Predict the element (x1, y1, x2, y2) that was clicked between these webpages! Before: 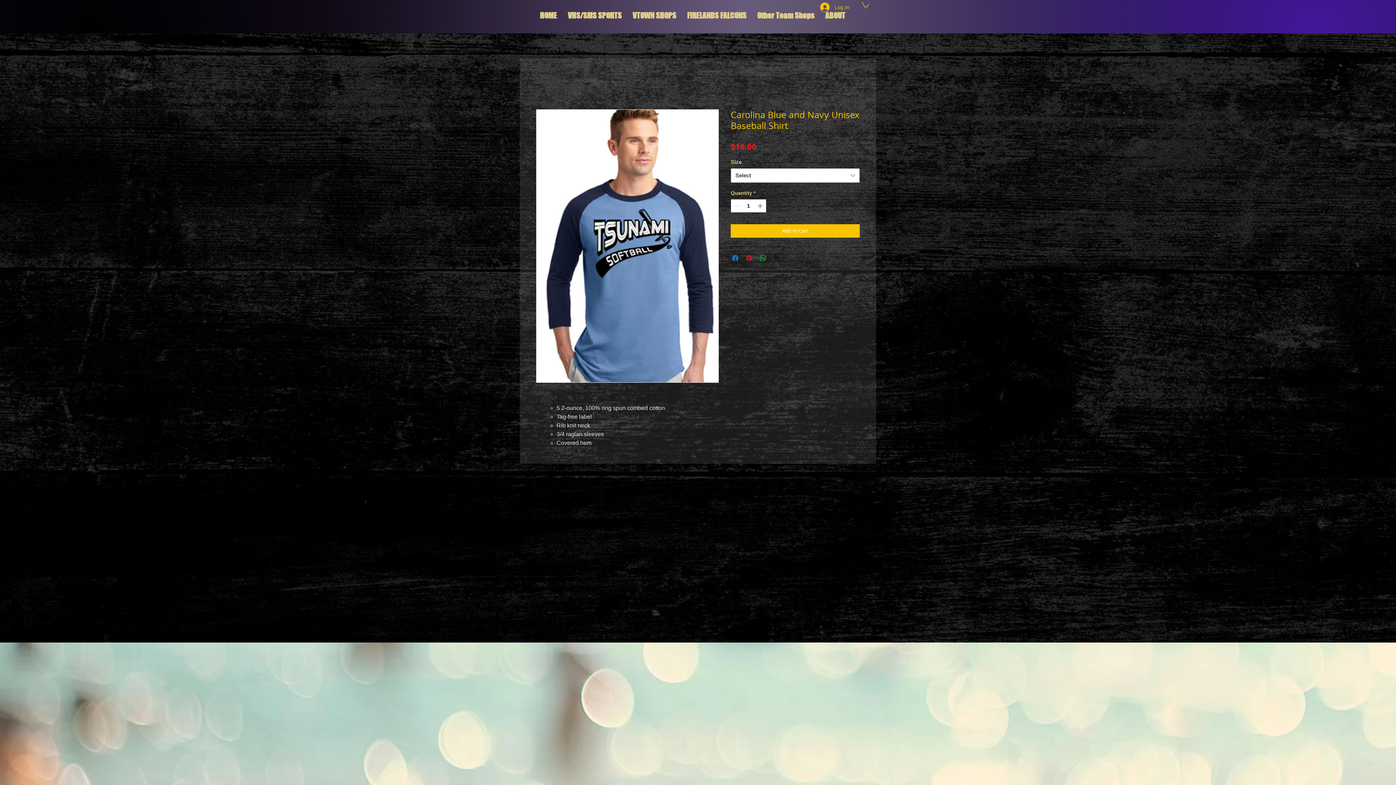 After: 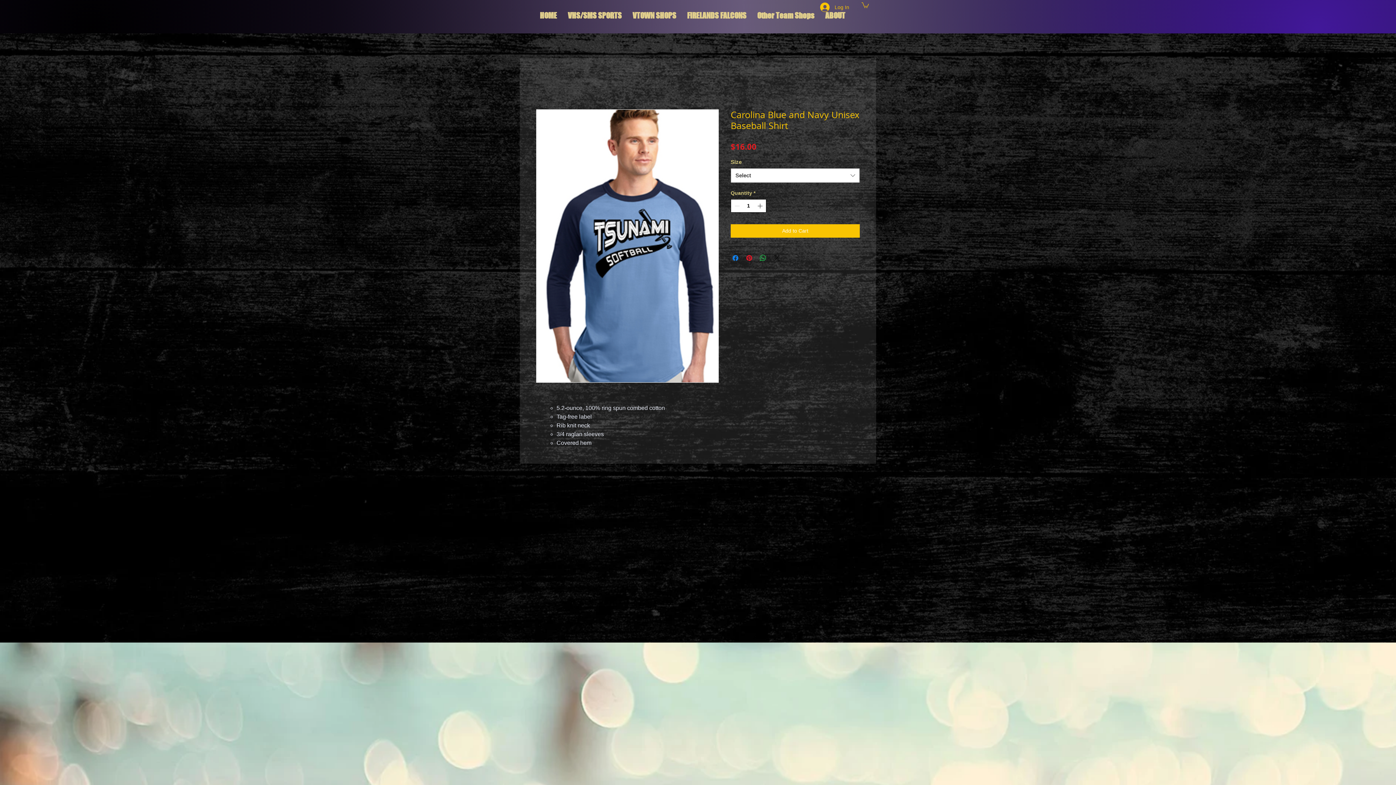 Action: bbox: (756, 199, 765, 212) label: Increment